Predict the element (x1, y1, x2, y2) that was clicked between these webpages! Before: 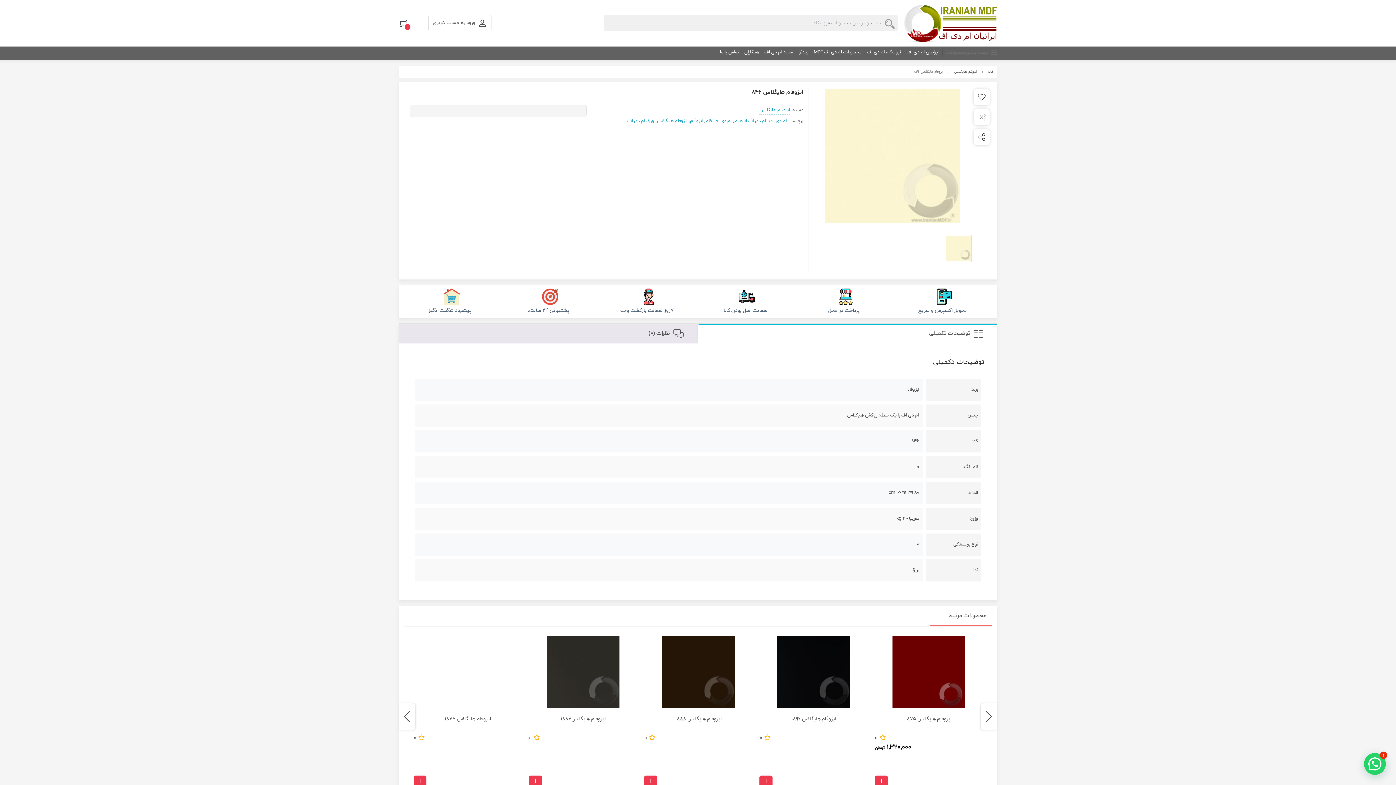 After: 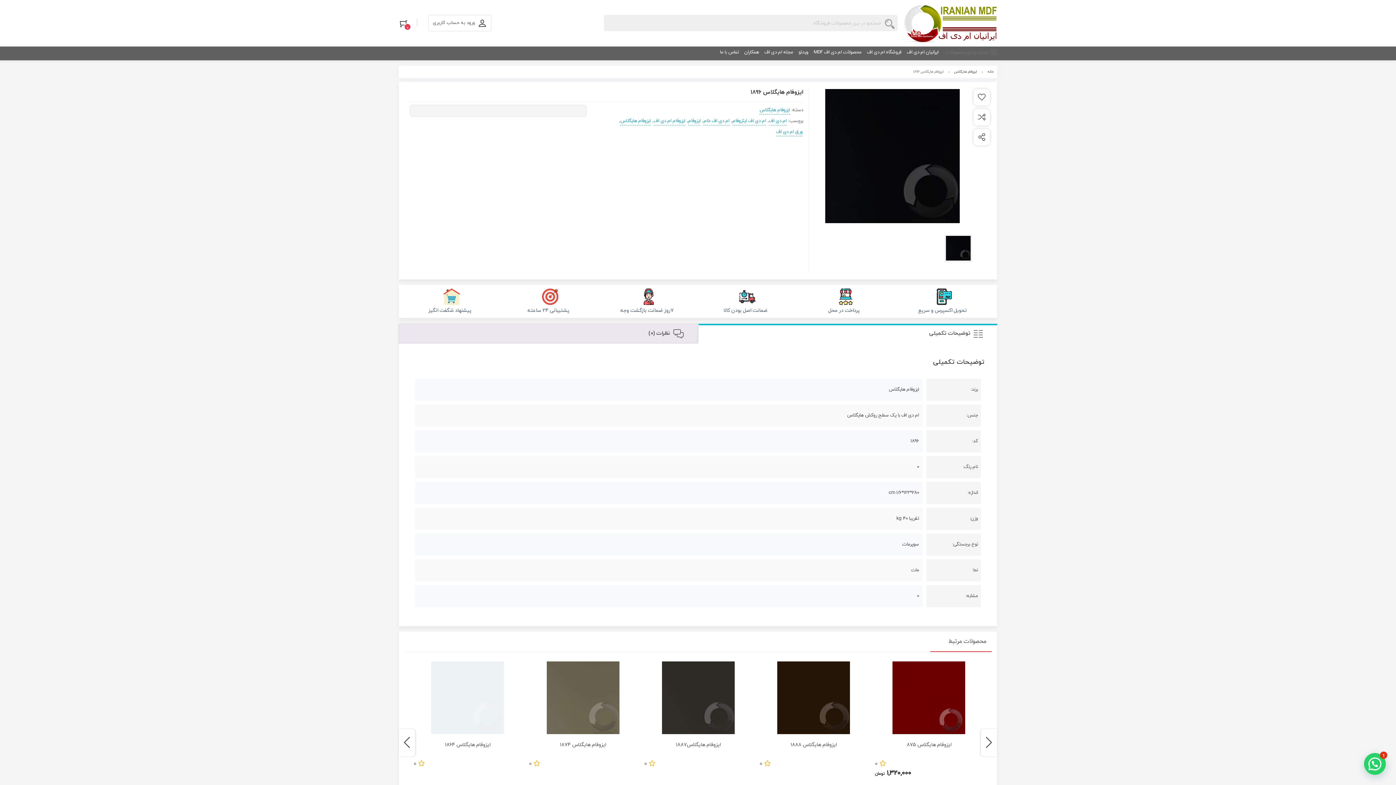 Action: bbox: (644, 635, 752, 734) label: ایزوفام هایگلاس 1896
0